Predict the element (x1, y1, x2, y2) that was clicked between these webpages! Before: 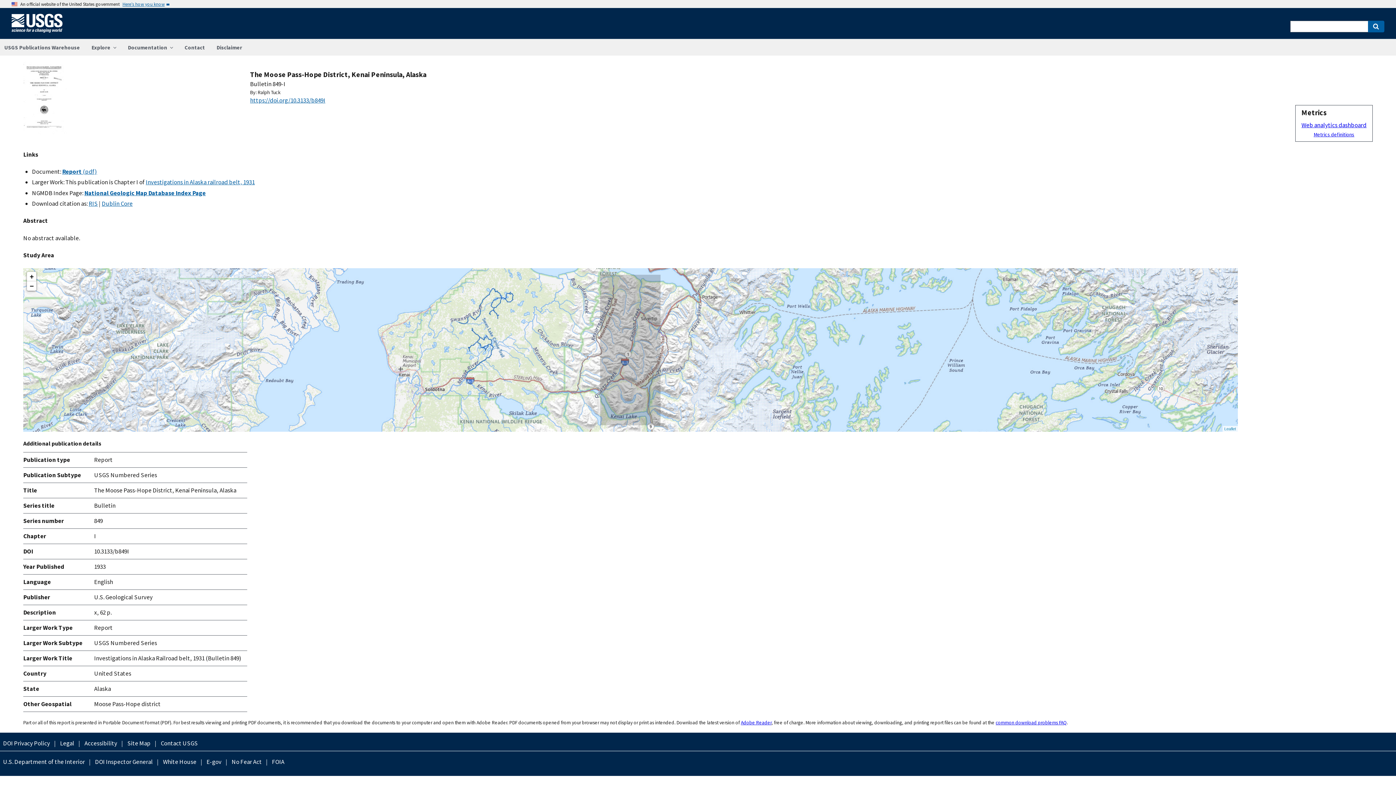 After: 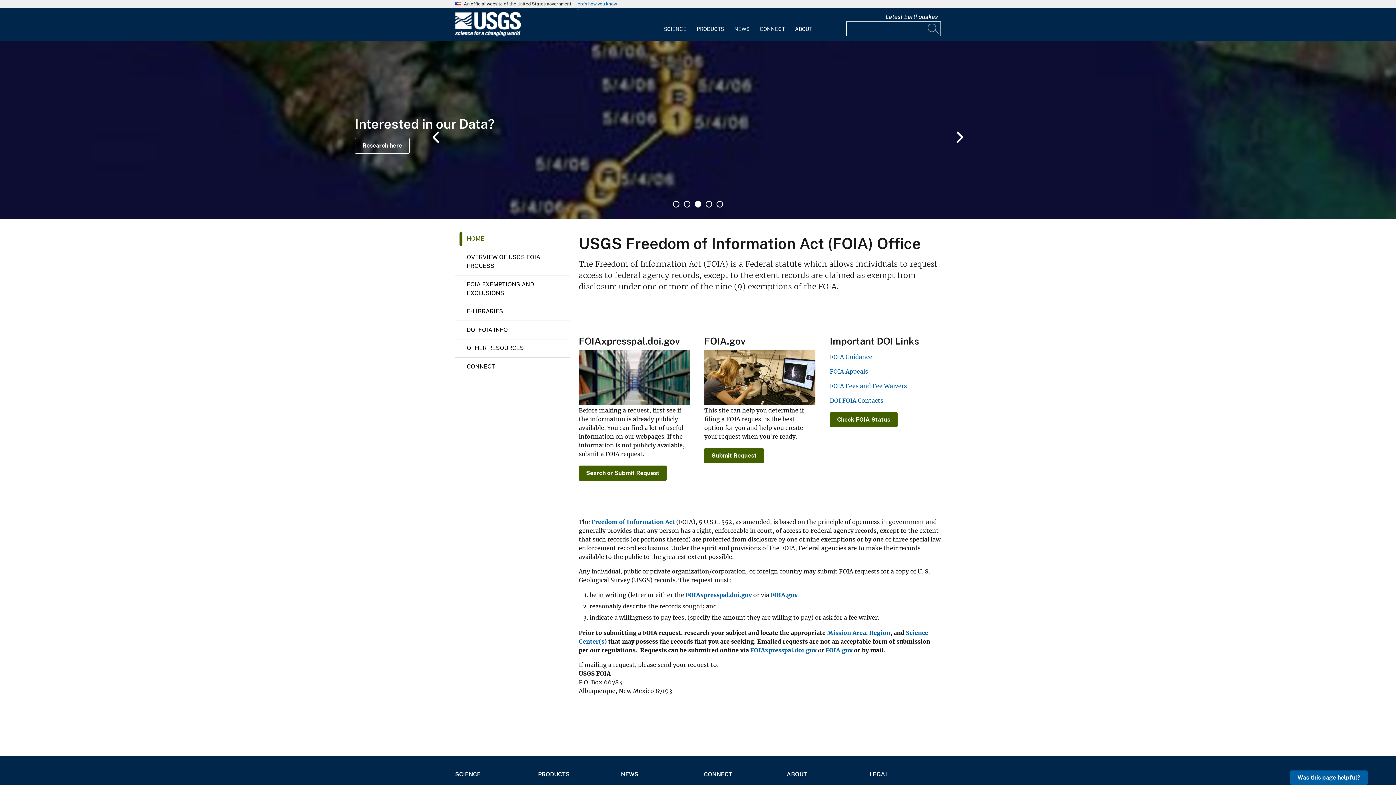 Action: label: FOIA bbox: (268, 757, 287, 767)